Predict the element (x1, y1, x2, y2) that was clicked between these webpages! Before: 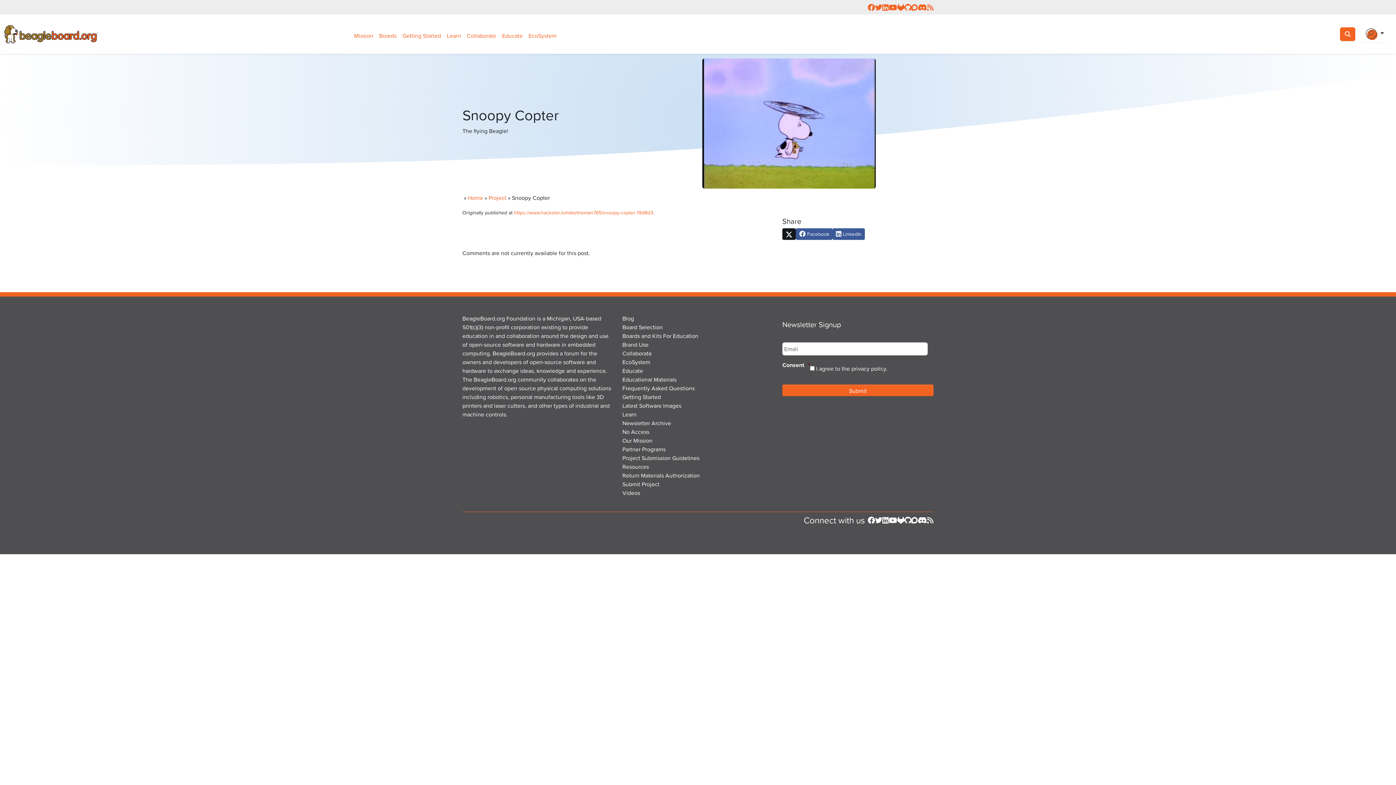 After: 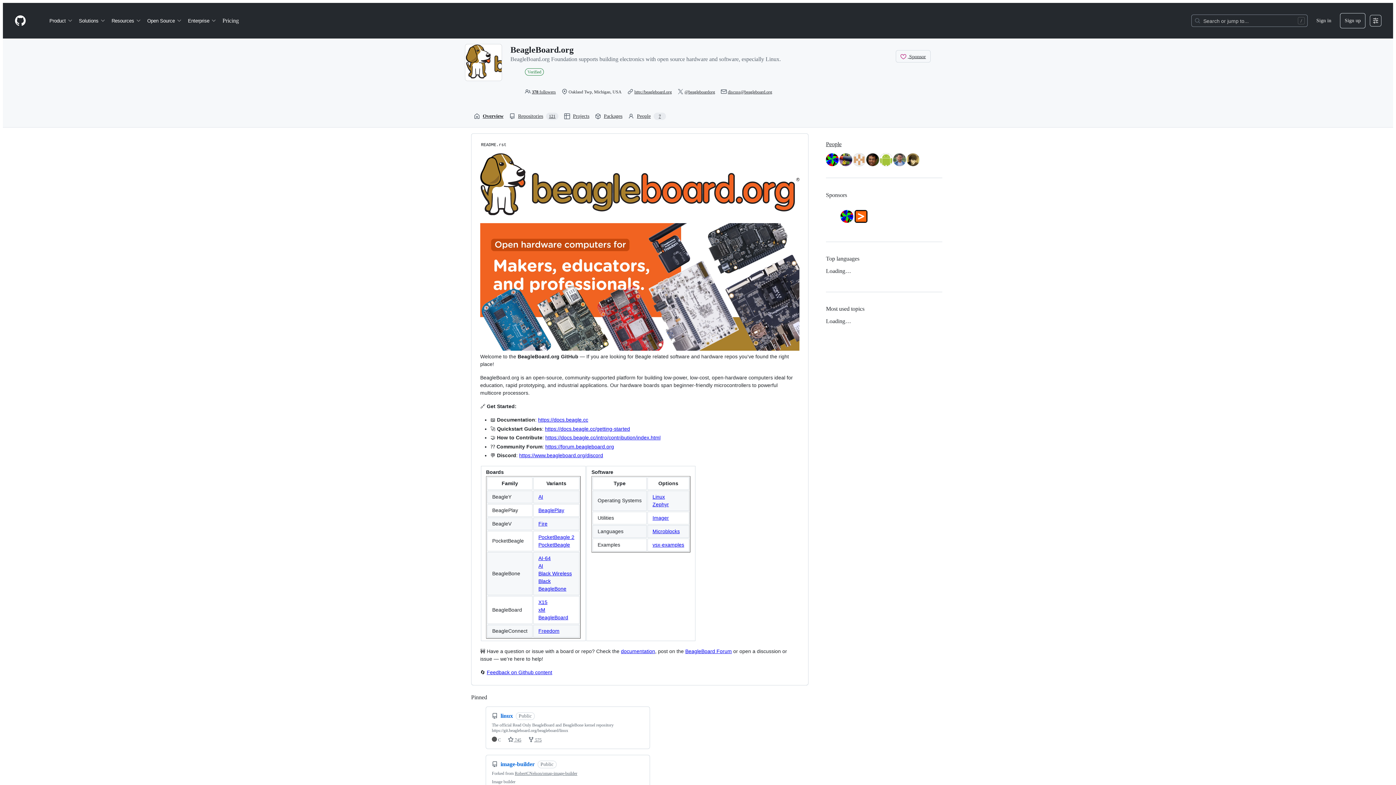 Action: label: View BeagleBoard GitHub bbox: (904, 2, 911, 11)